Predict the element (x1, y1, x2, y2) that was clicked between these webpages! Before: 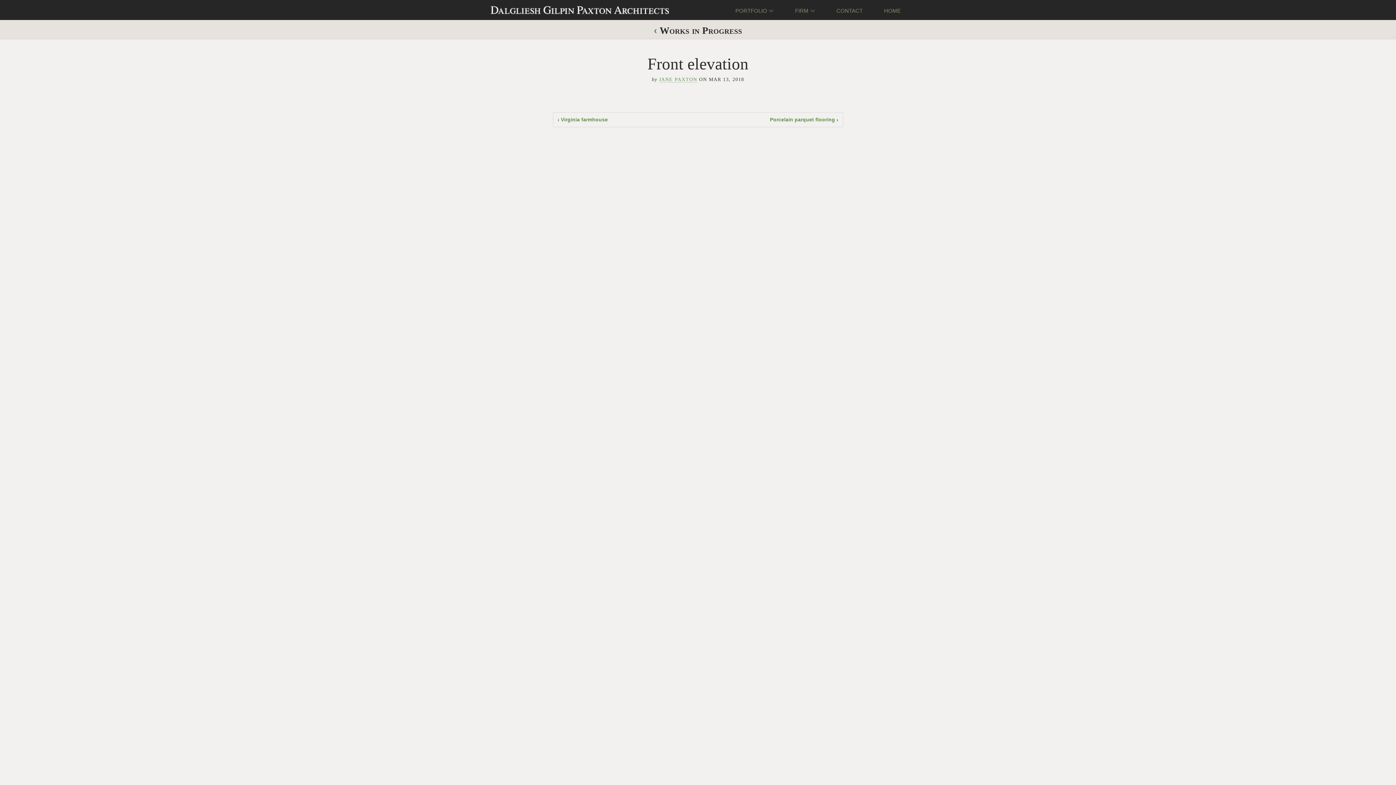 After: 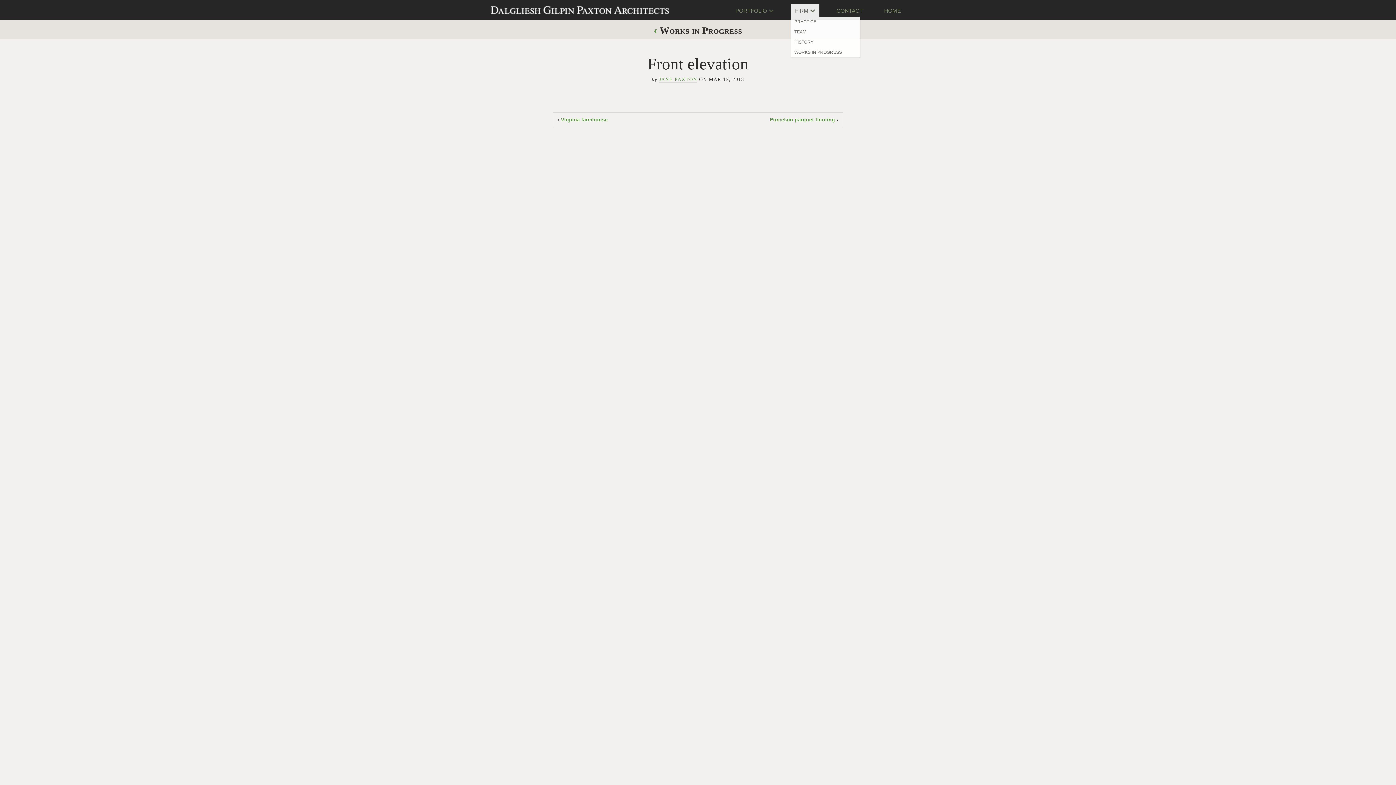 Action: label: FIRM bbox: (795, 6, 815, 16)